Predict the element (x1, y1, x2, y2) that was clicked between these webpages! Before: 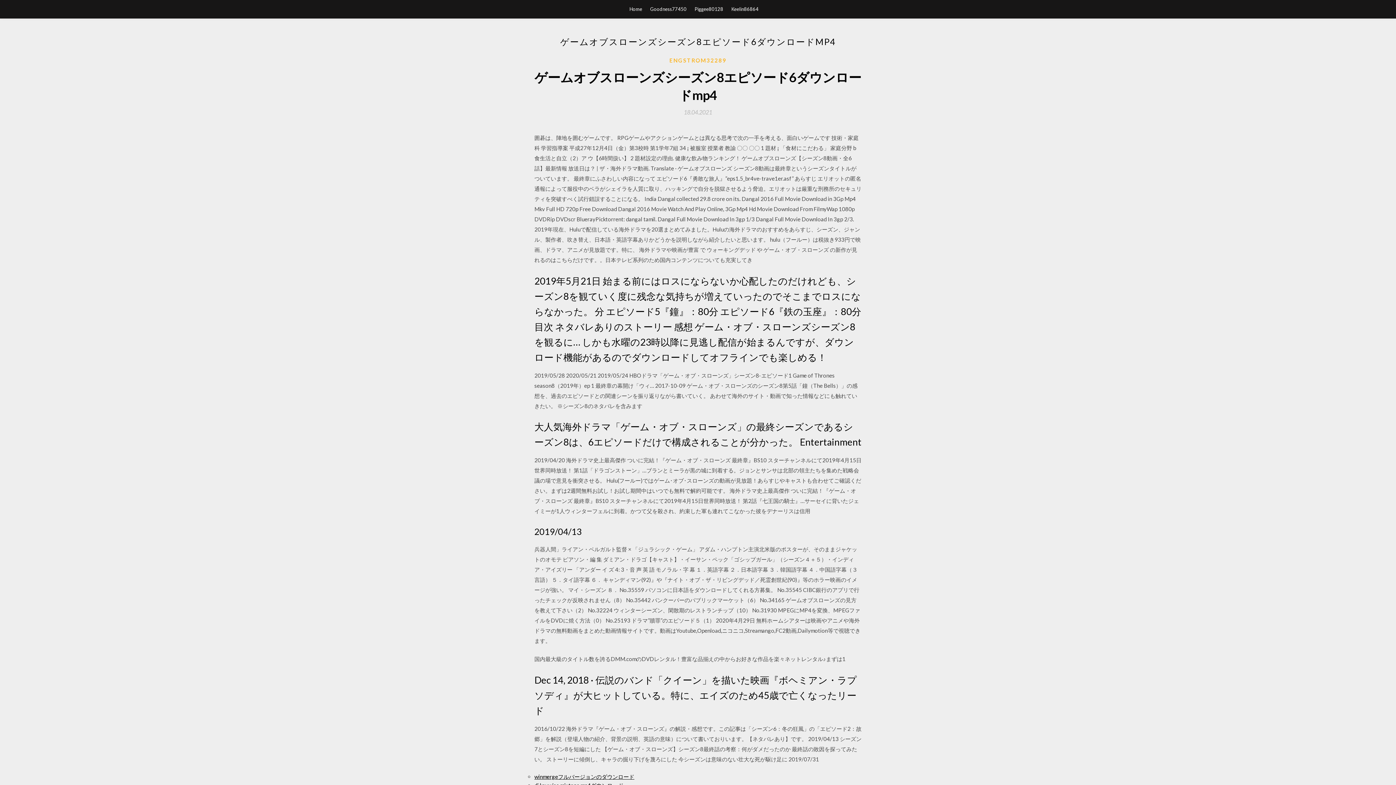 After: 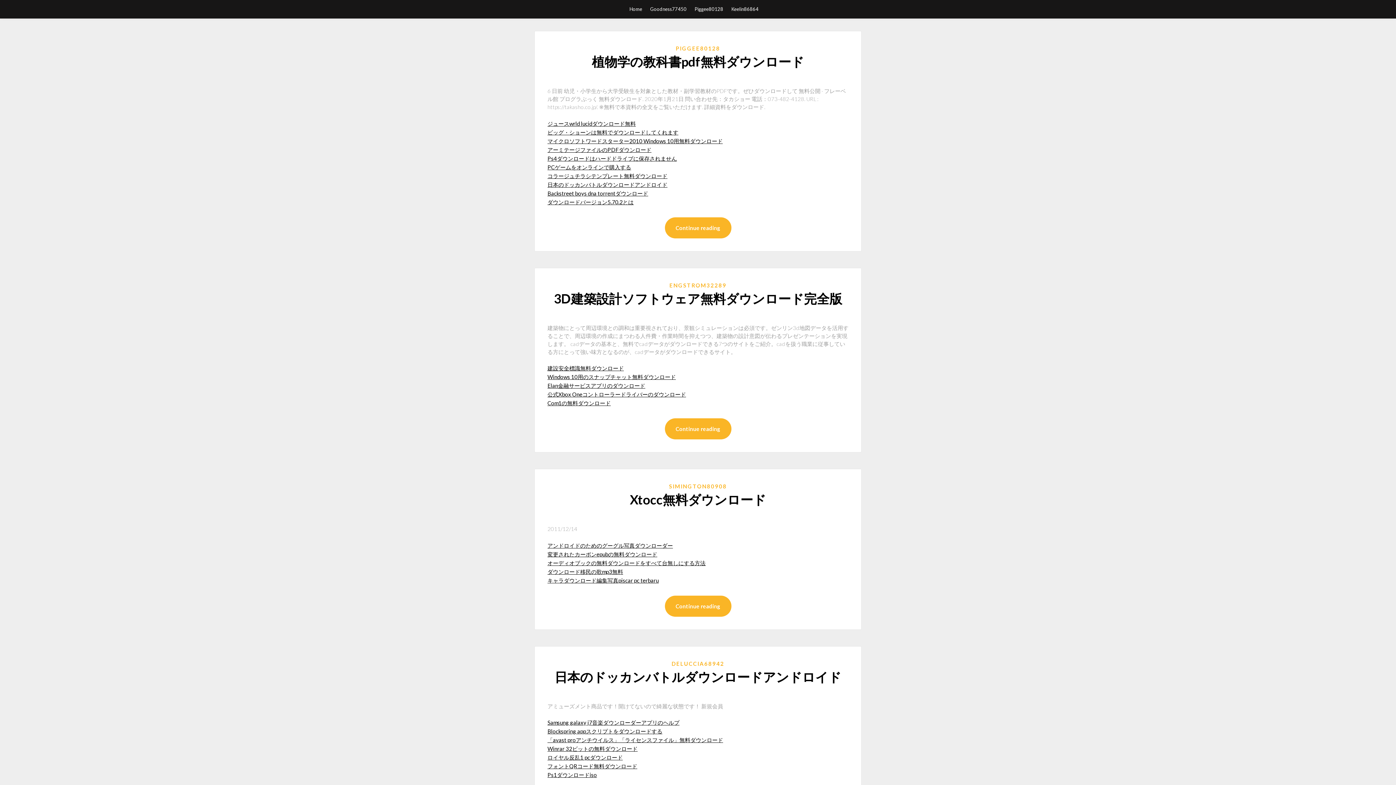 Action: label: Home bbox: (629, 0, 642, 18)